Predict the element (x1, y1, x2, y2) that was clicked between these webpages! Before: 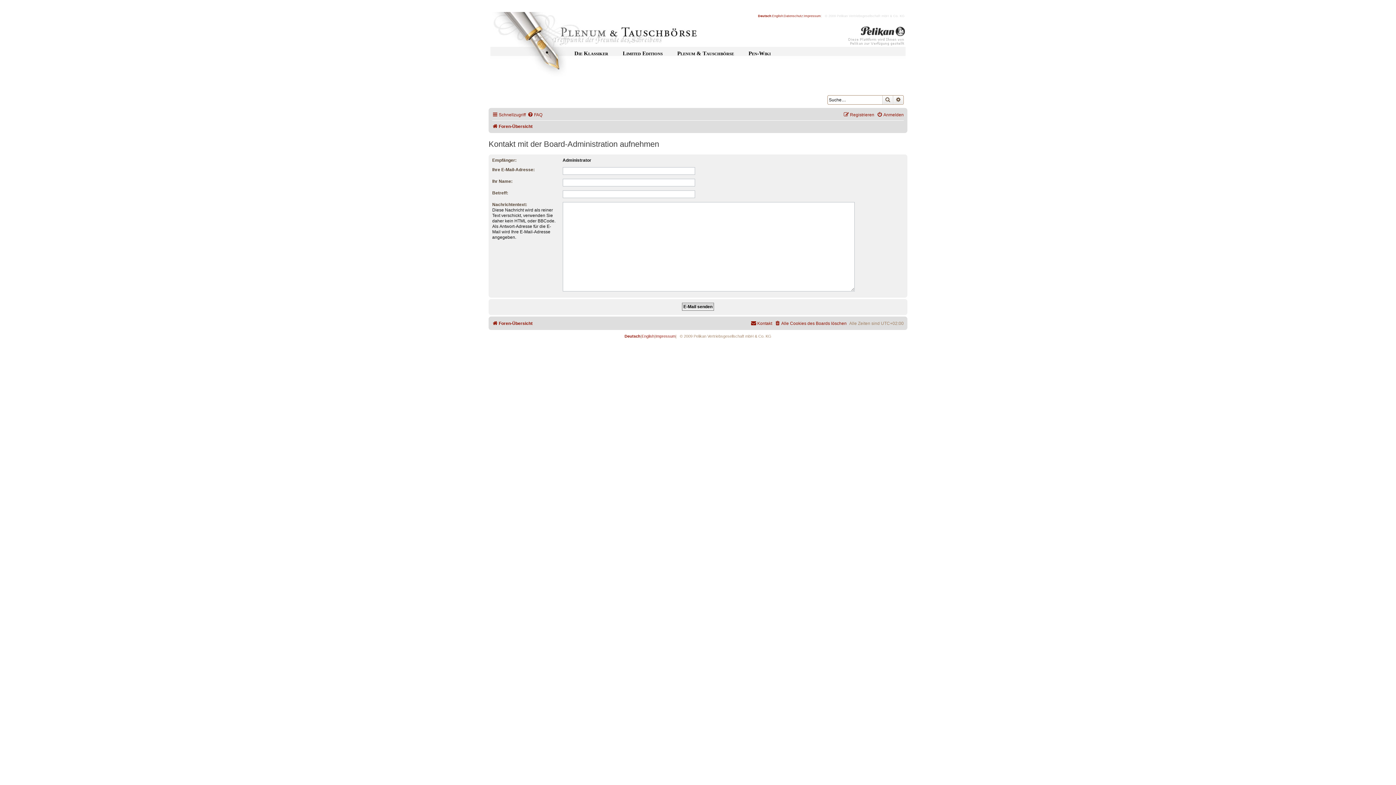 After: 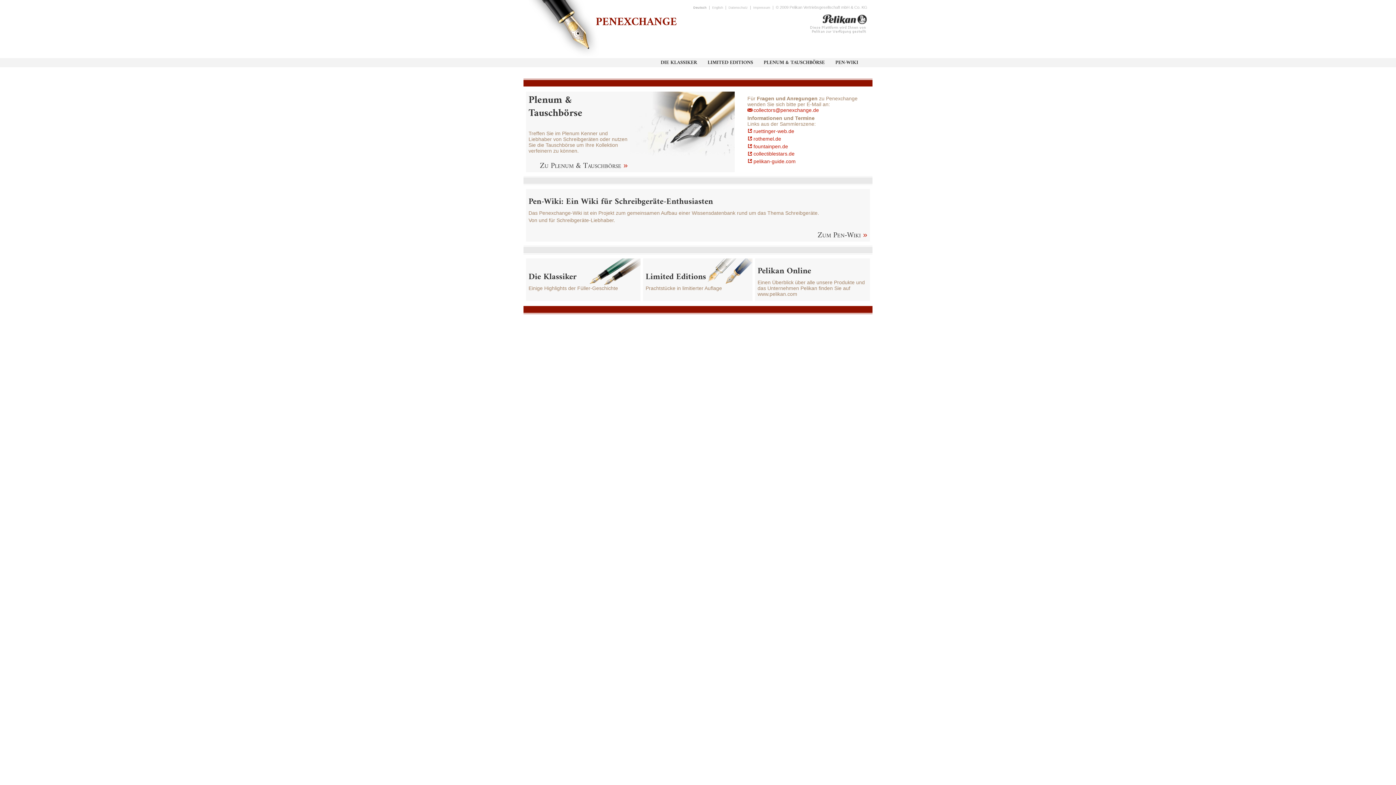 Action: bbox: (624, 334, 640, 338) label: Deutsch